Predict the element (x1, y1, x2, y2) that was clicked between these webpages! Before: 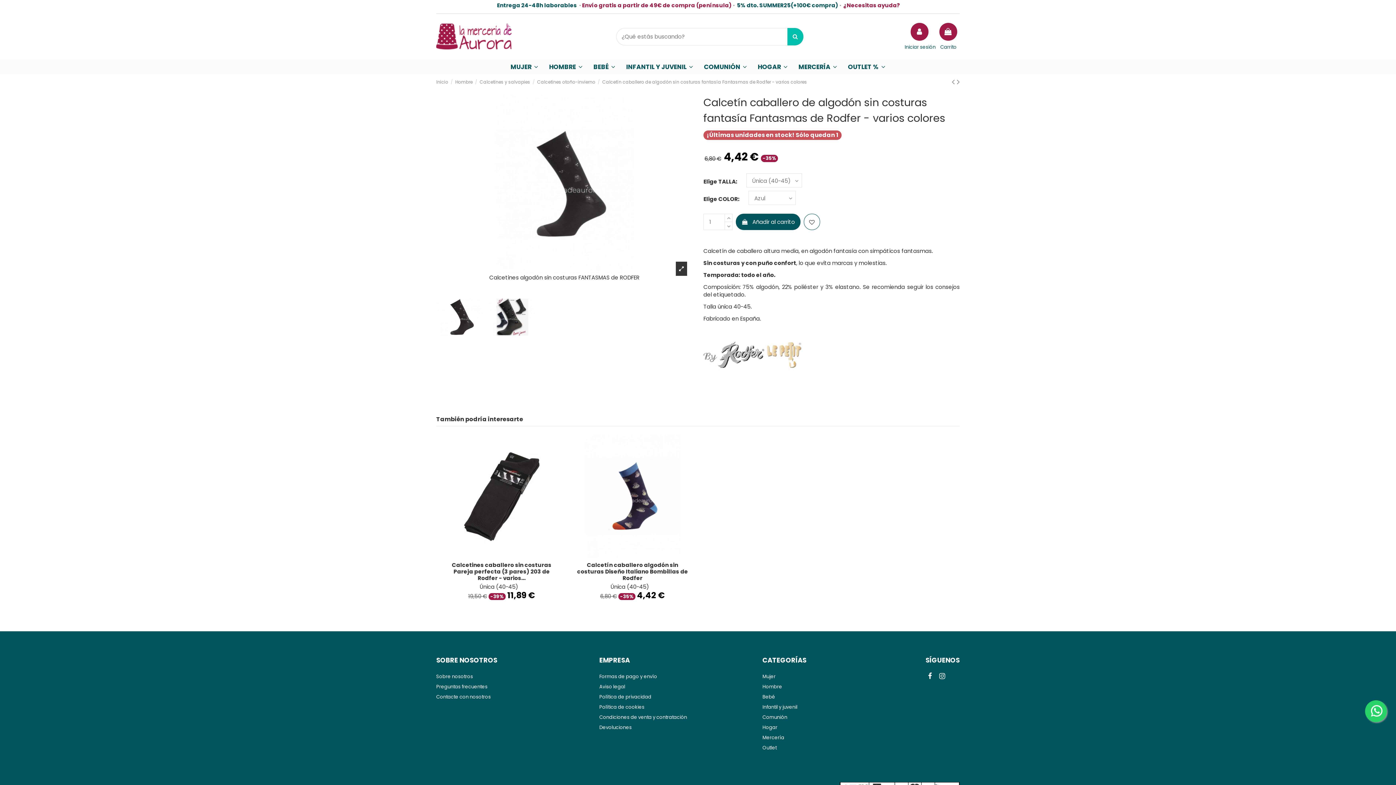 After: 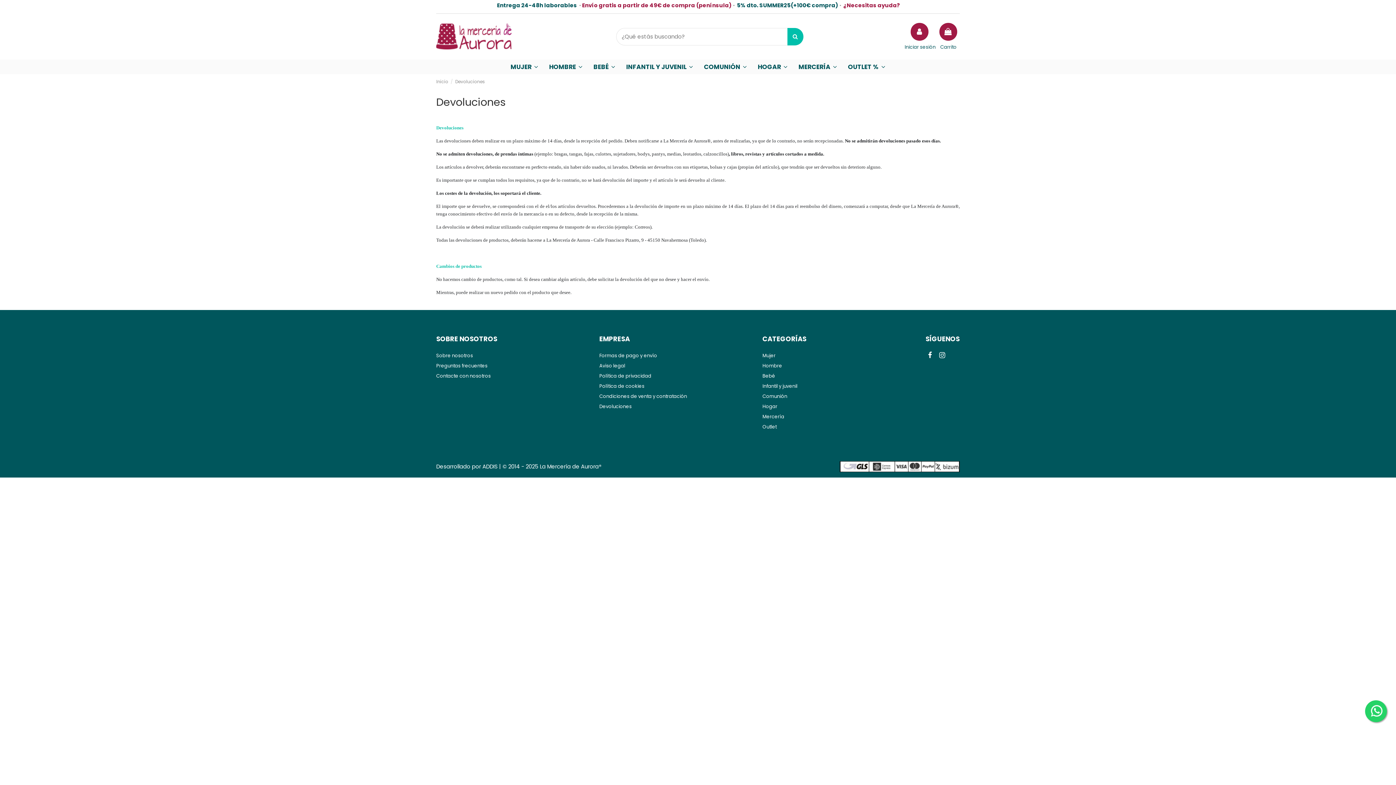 Action: label: Devoluciones bbox: (599, 724, 631, 731)